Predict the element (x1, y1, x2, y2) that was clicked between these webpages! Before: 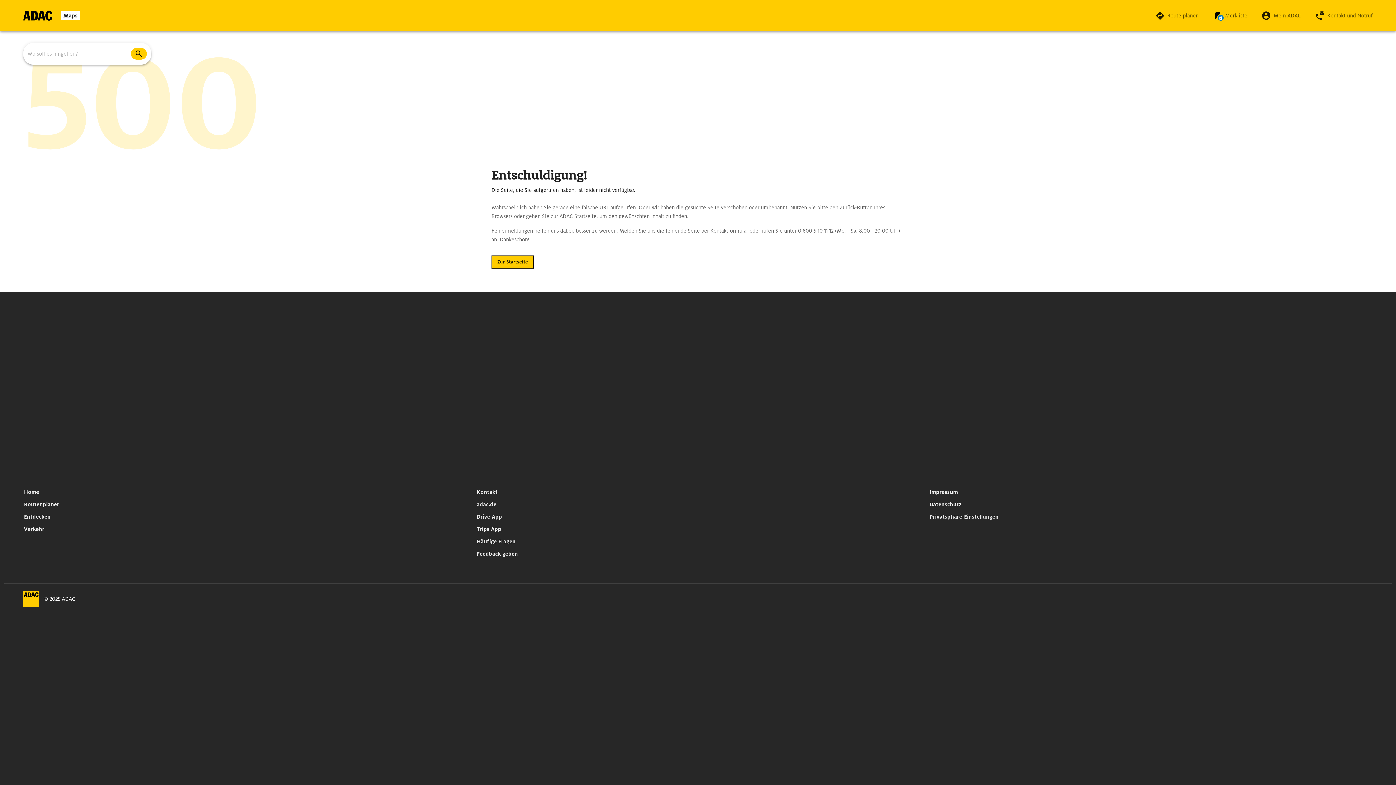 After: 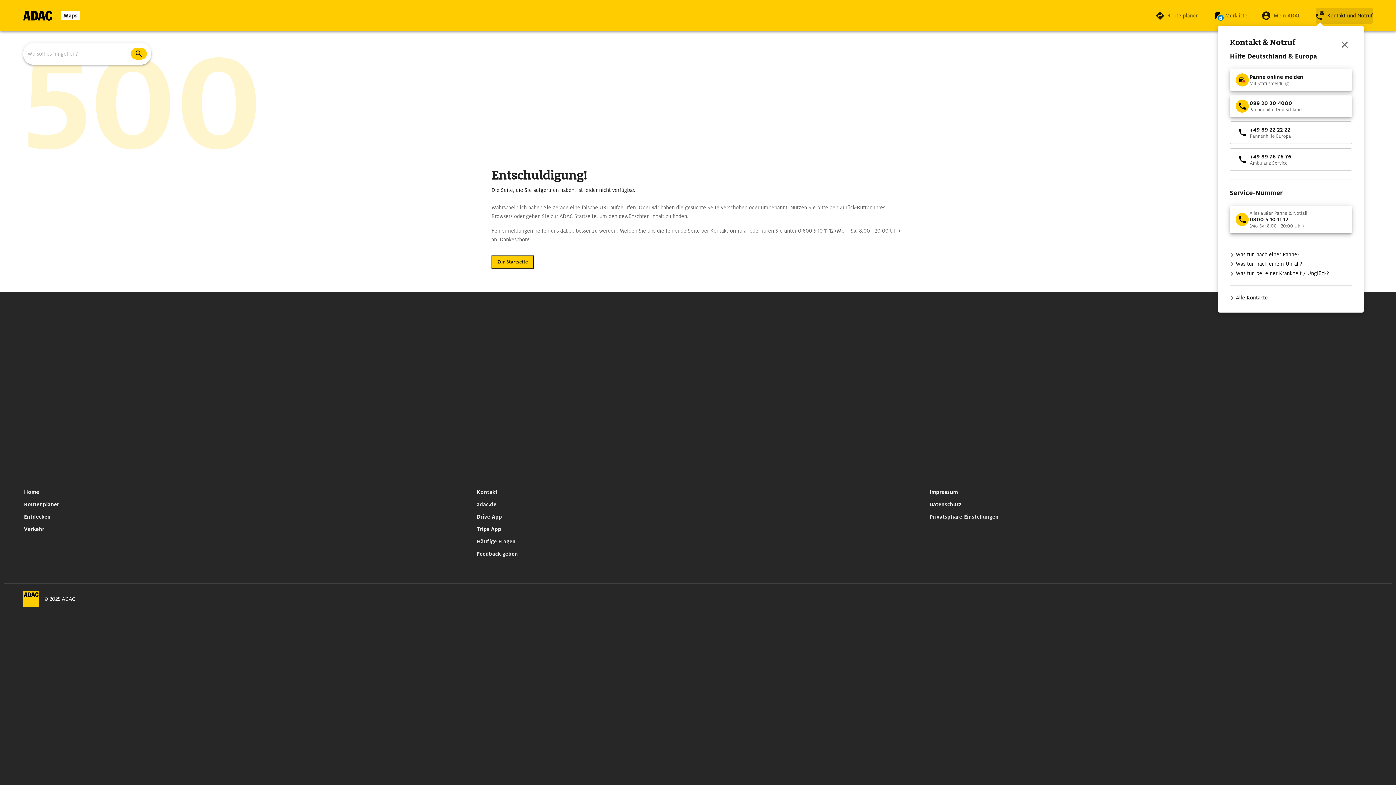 Action: bbox: (1315, 7, 1373, 23) label: Kontakt und Notruf